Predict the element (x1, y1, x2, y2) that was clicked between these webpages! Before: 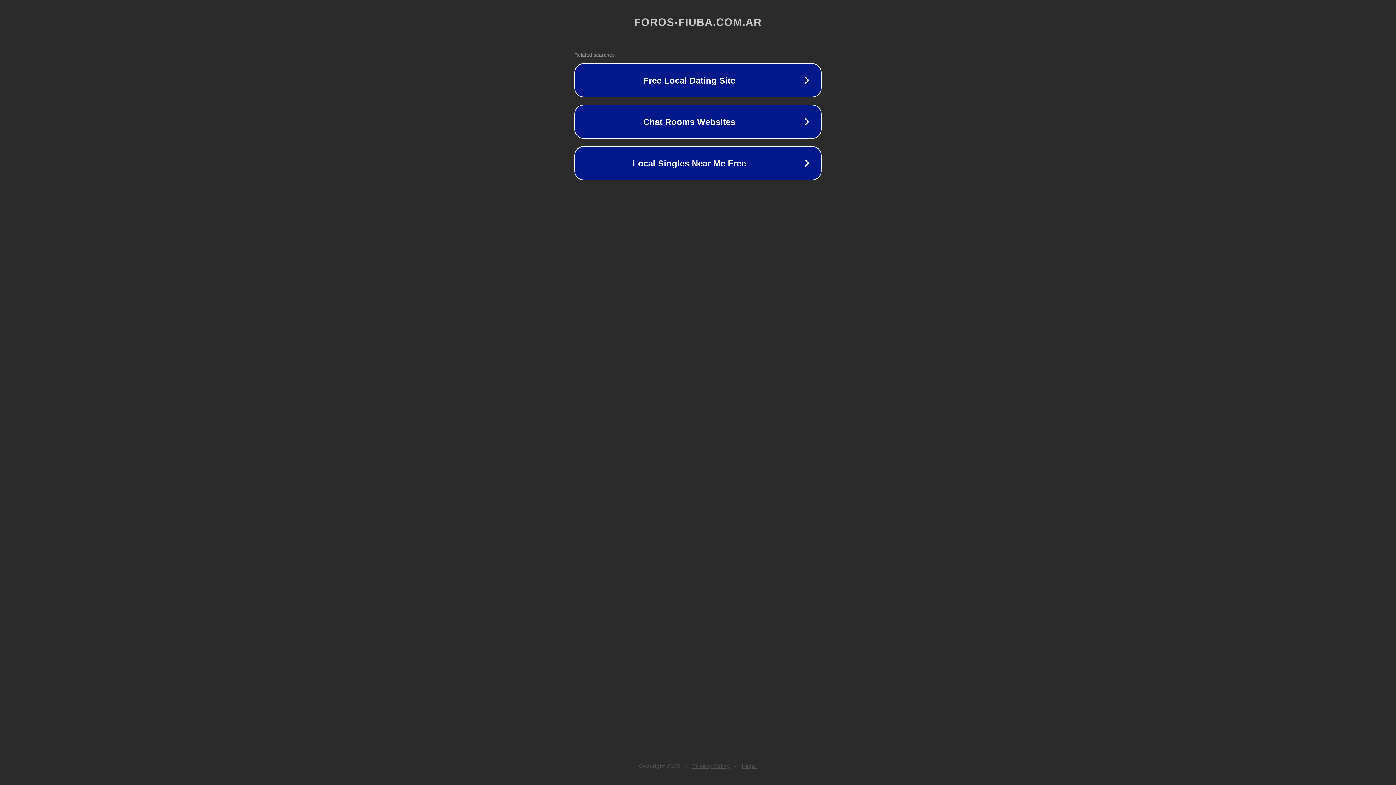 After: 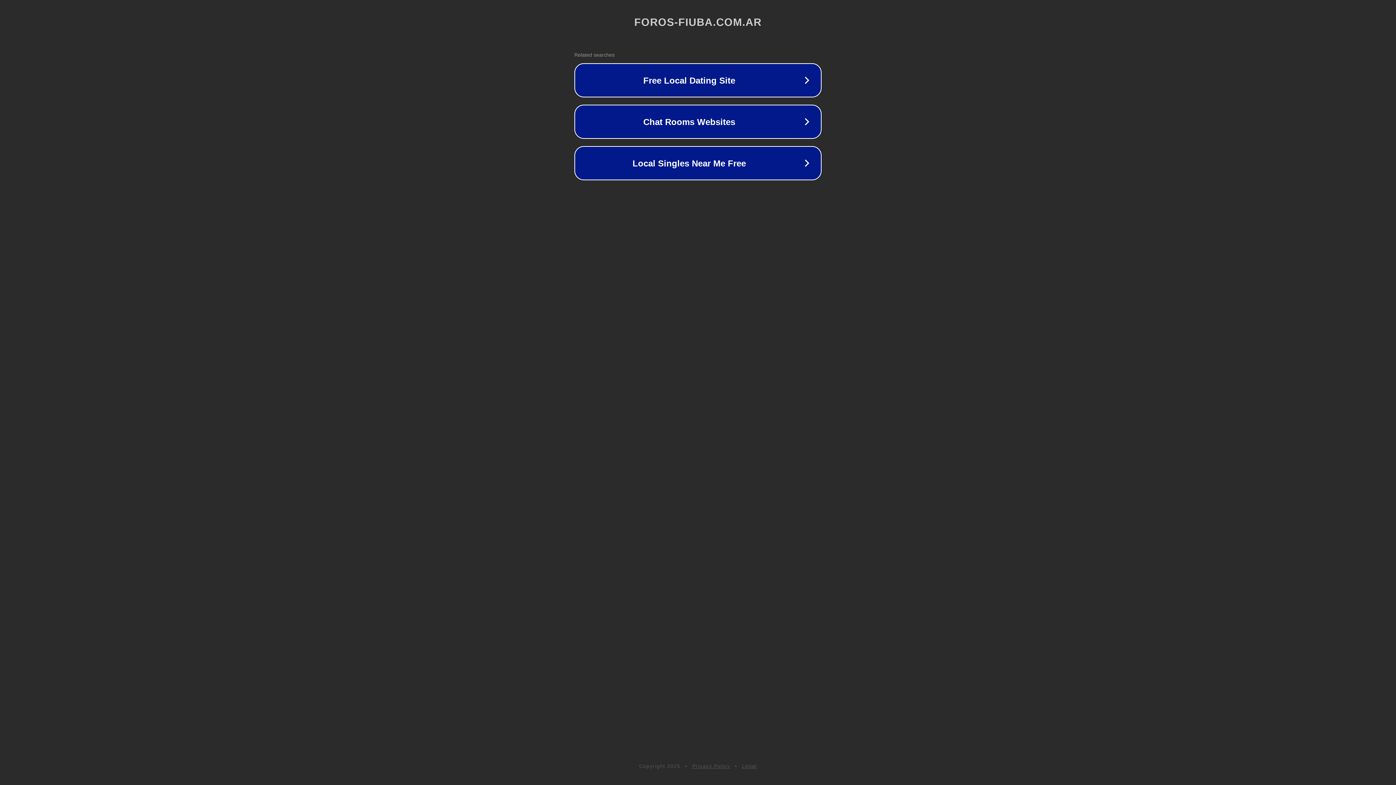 Action: bbox: (742, 763, 757, 769) label: Legal